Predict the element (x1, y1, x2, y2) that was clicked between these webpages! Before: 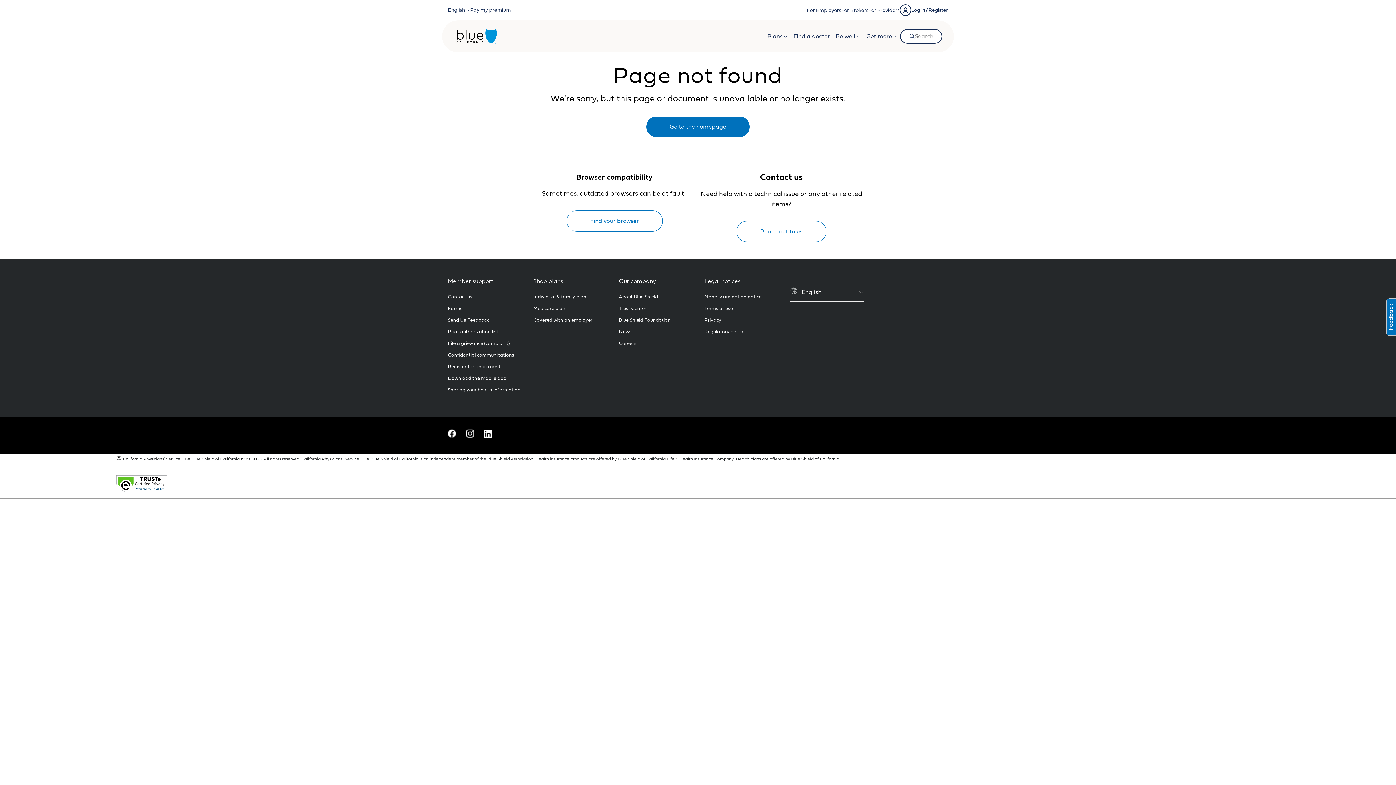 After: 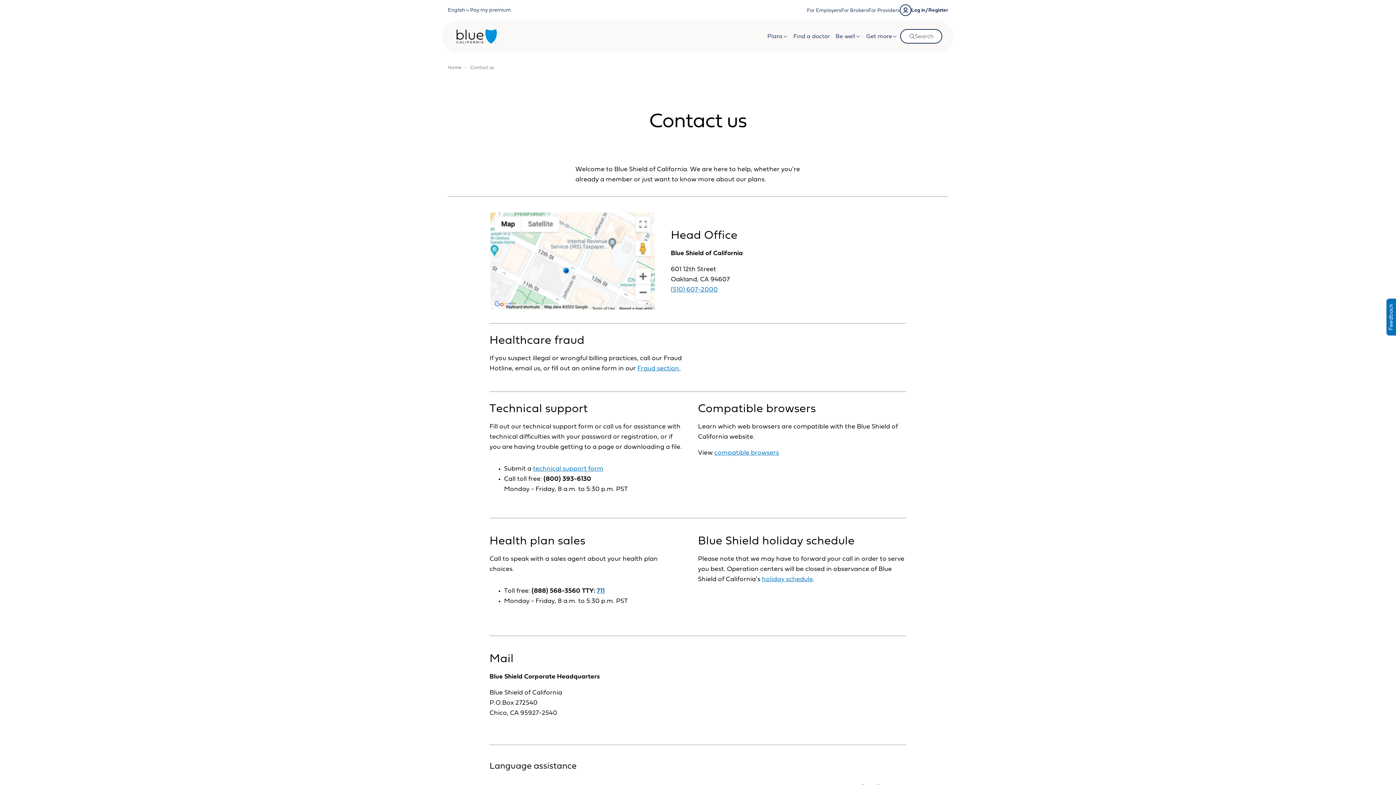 Action: label: Reach out to us bbox: (736, 221, 826, 242)